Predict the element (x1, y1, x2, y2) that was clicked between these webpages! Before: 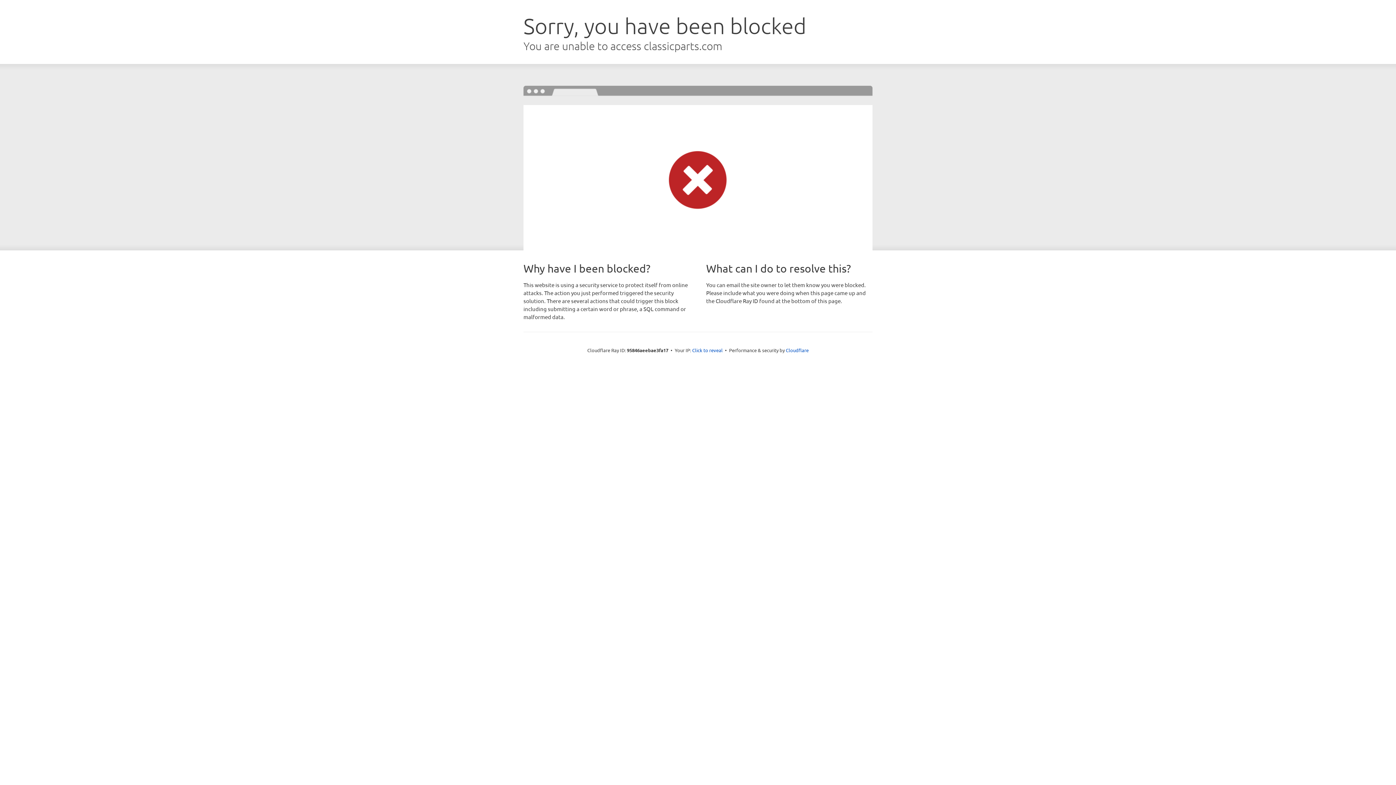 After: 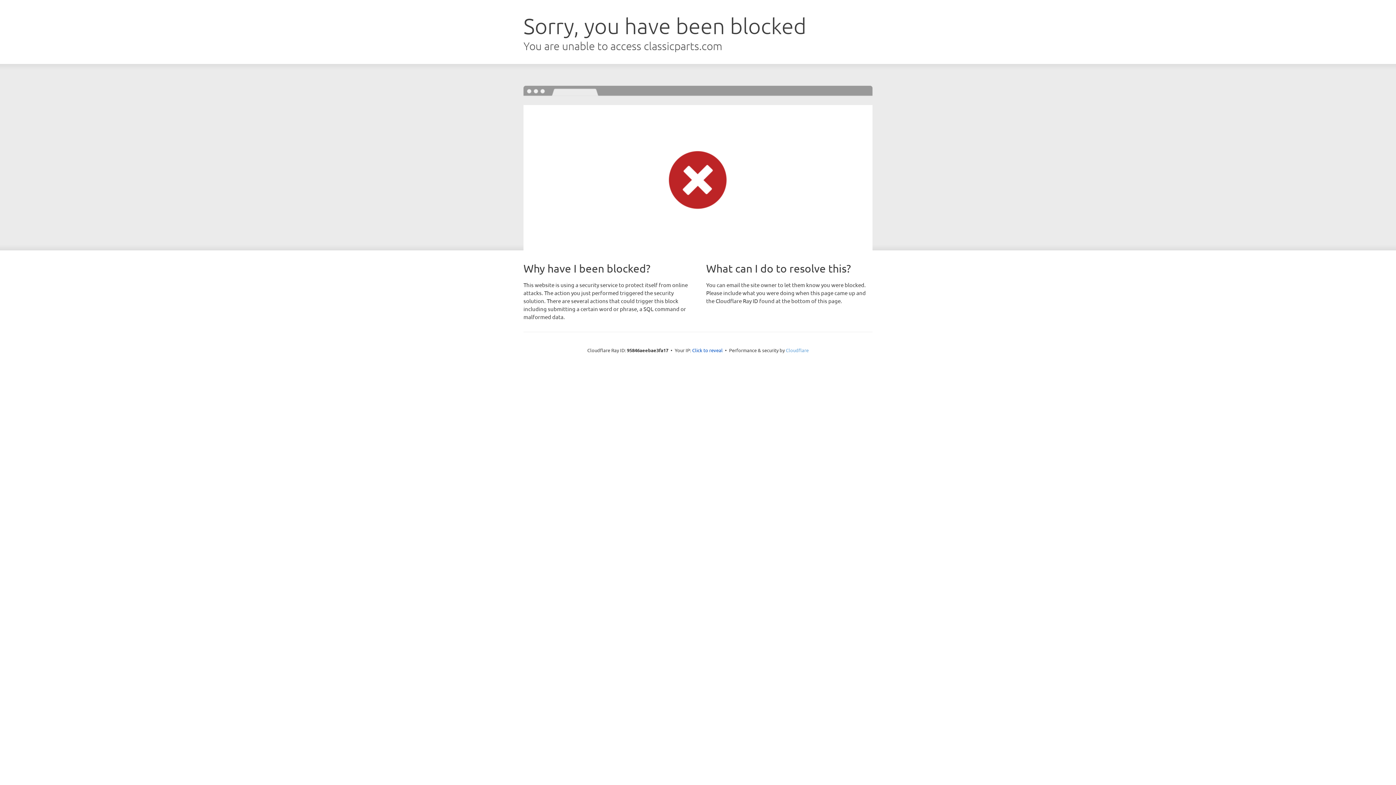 Action: bbox: (786, 347, 808, 353) label: Cloudflare